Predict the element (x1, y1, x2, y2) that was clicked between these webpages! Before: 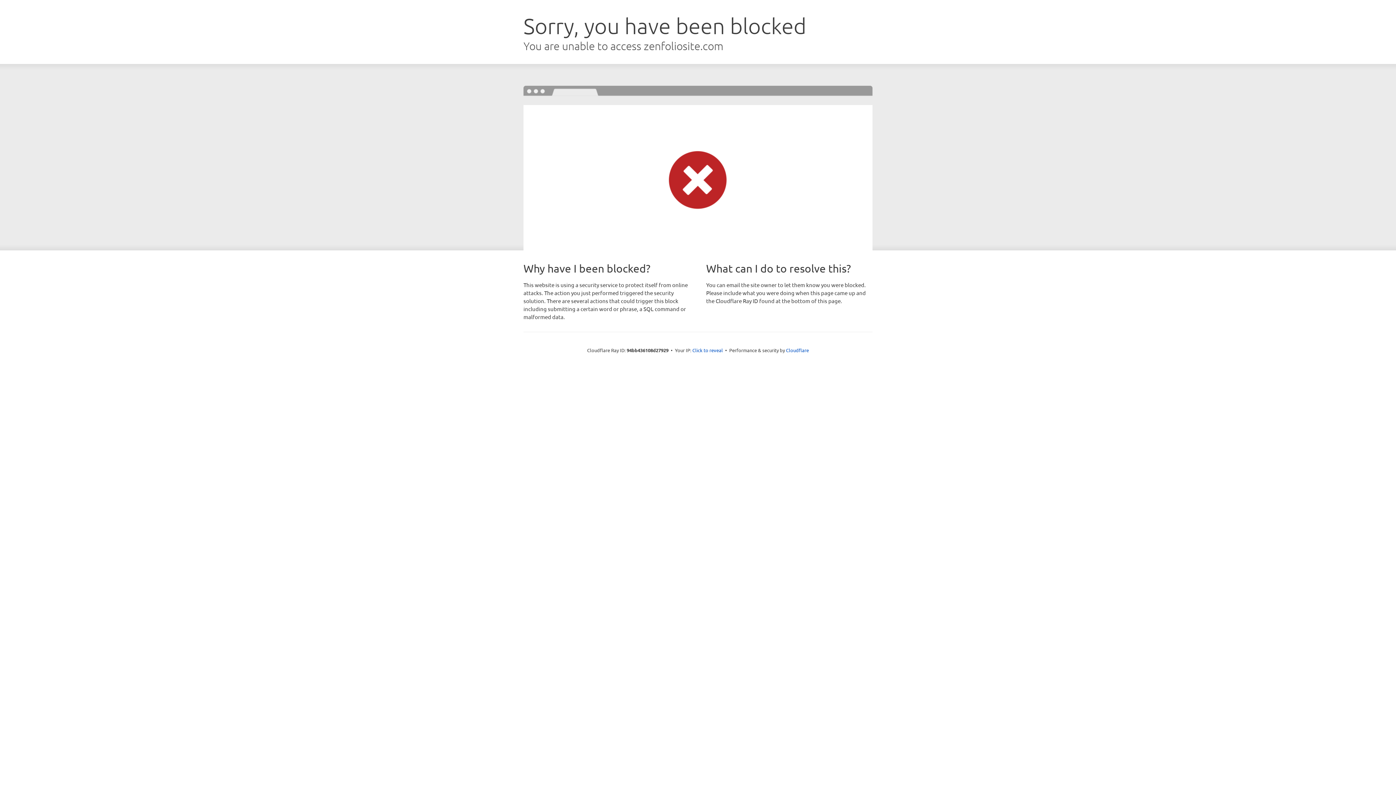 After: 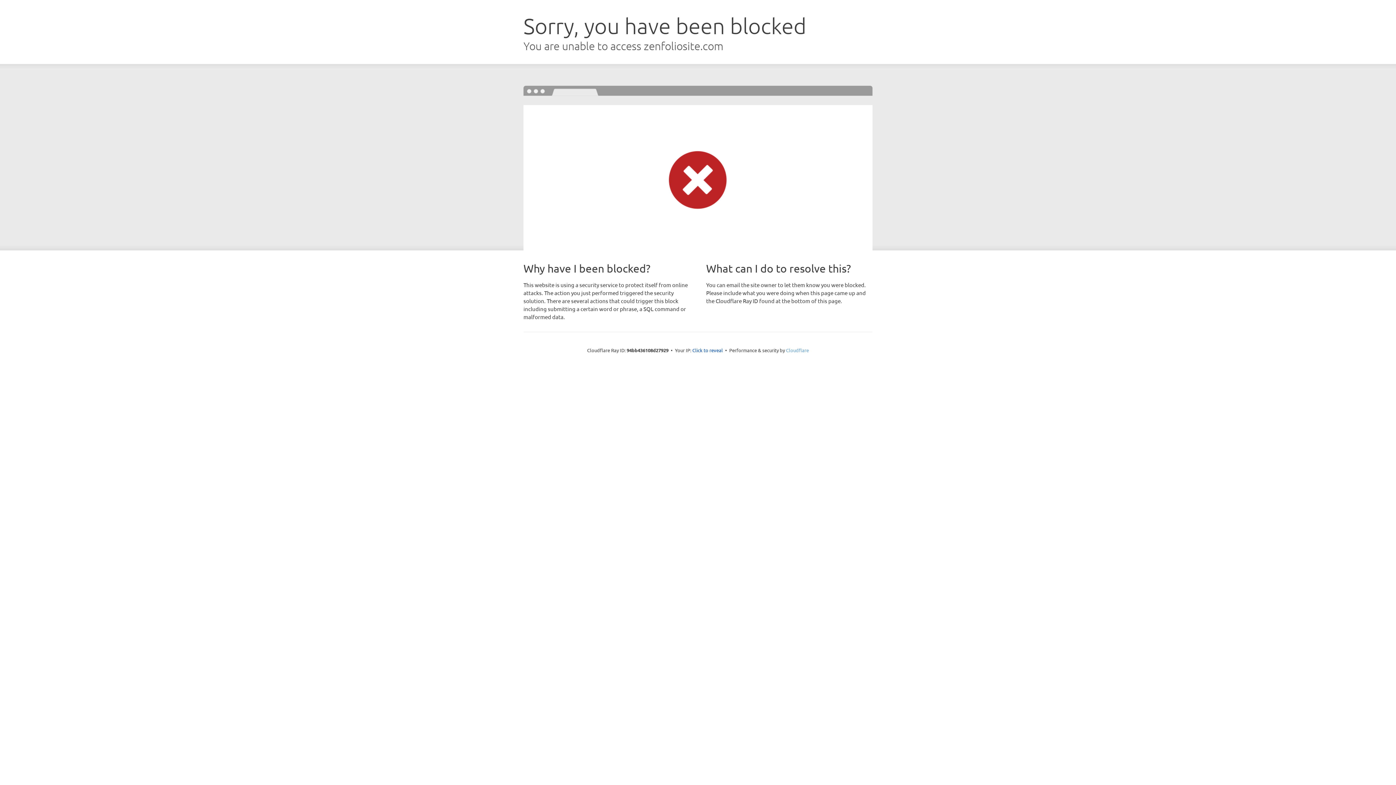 Action: bbox: (786, 347, 809, 353) label: Cloudflare